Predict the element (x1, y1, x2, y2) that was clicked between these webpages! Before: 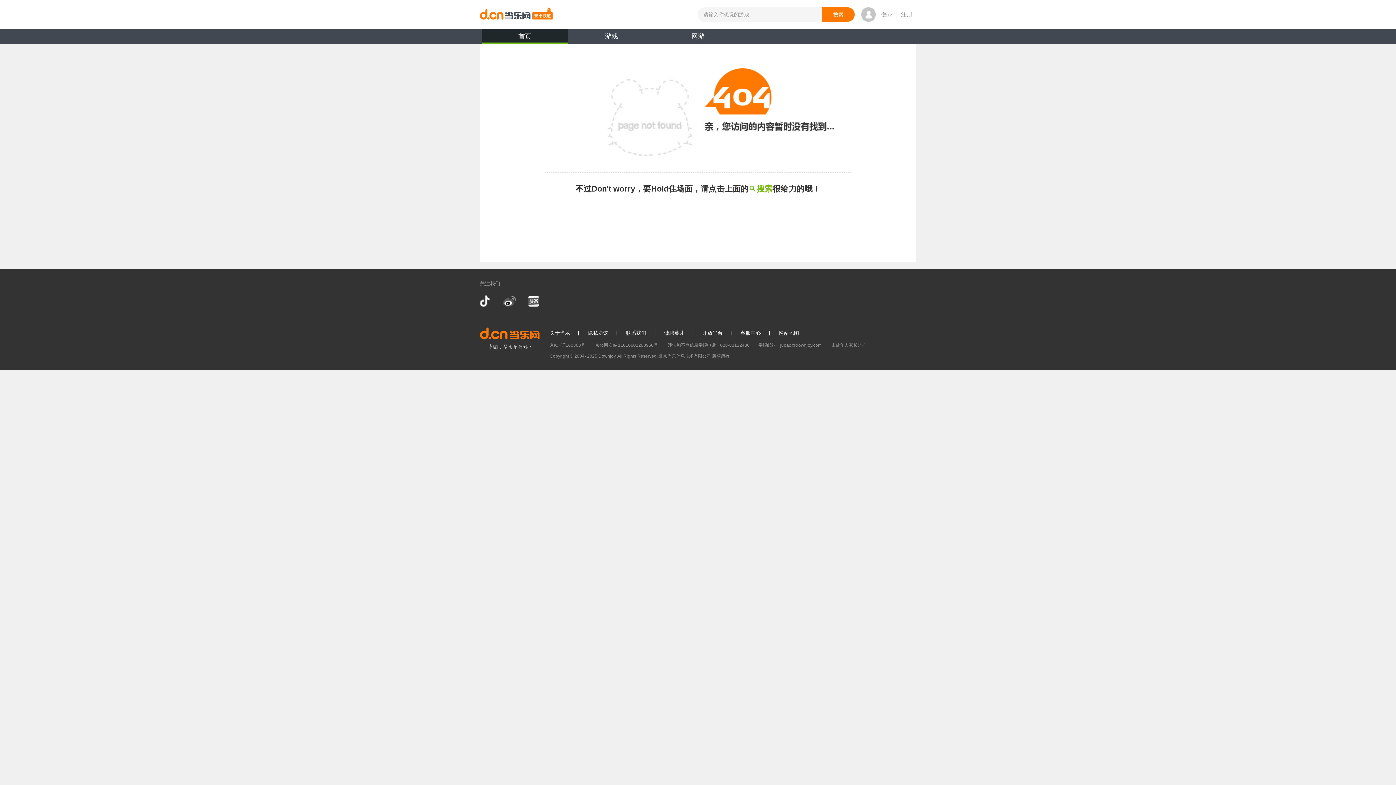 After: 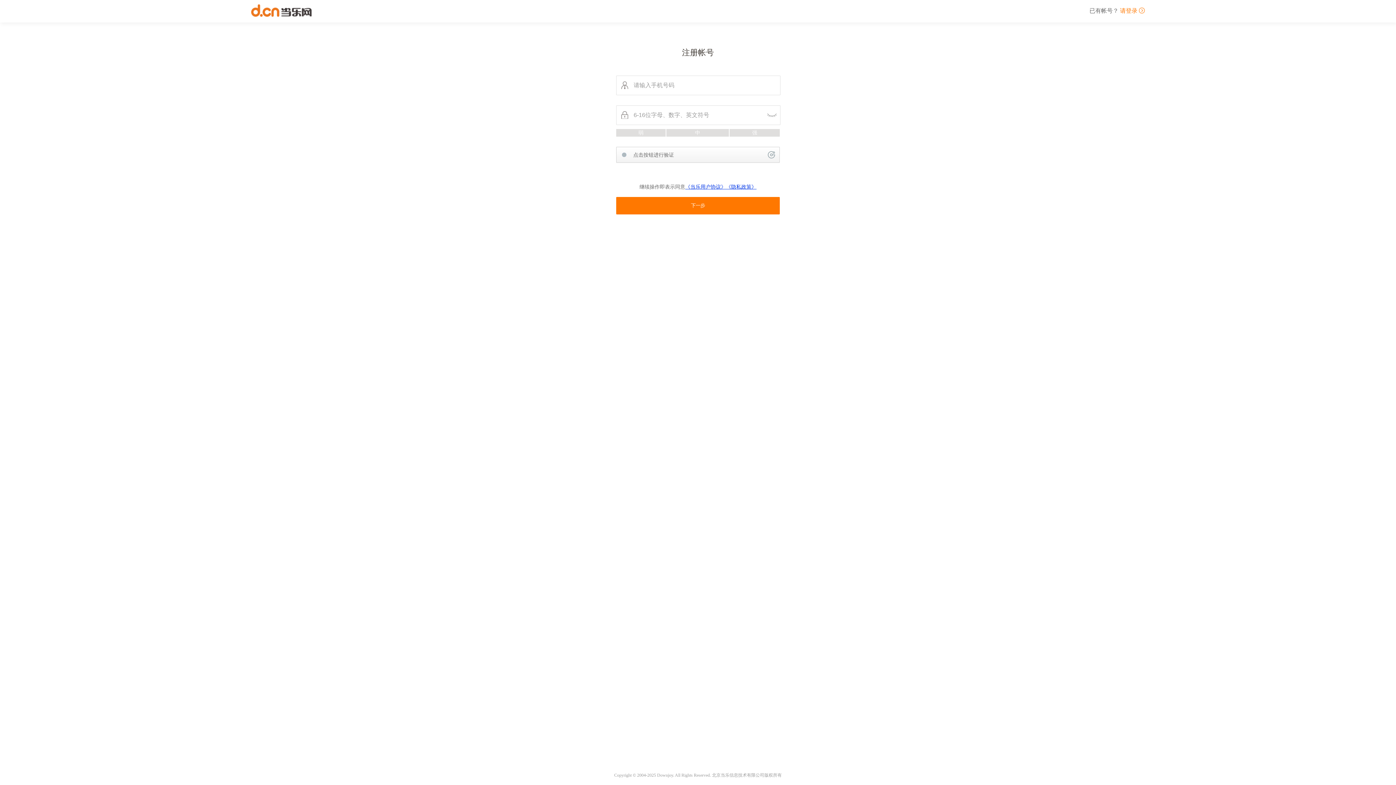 Action: bbox: (901, 11, 912, 17) label: 注册